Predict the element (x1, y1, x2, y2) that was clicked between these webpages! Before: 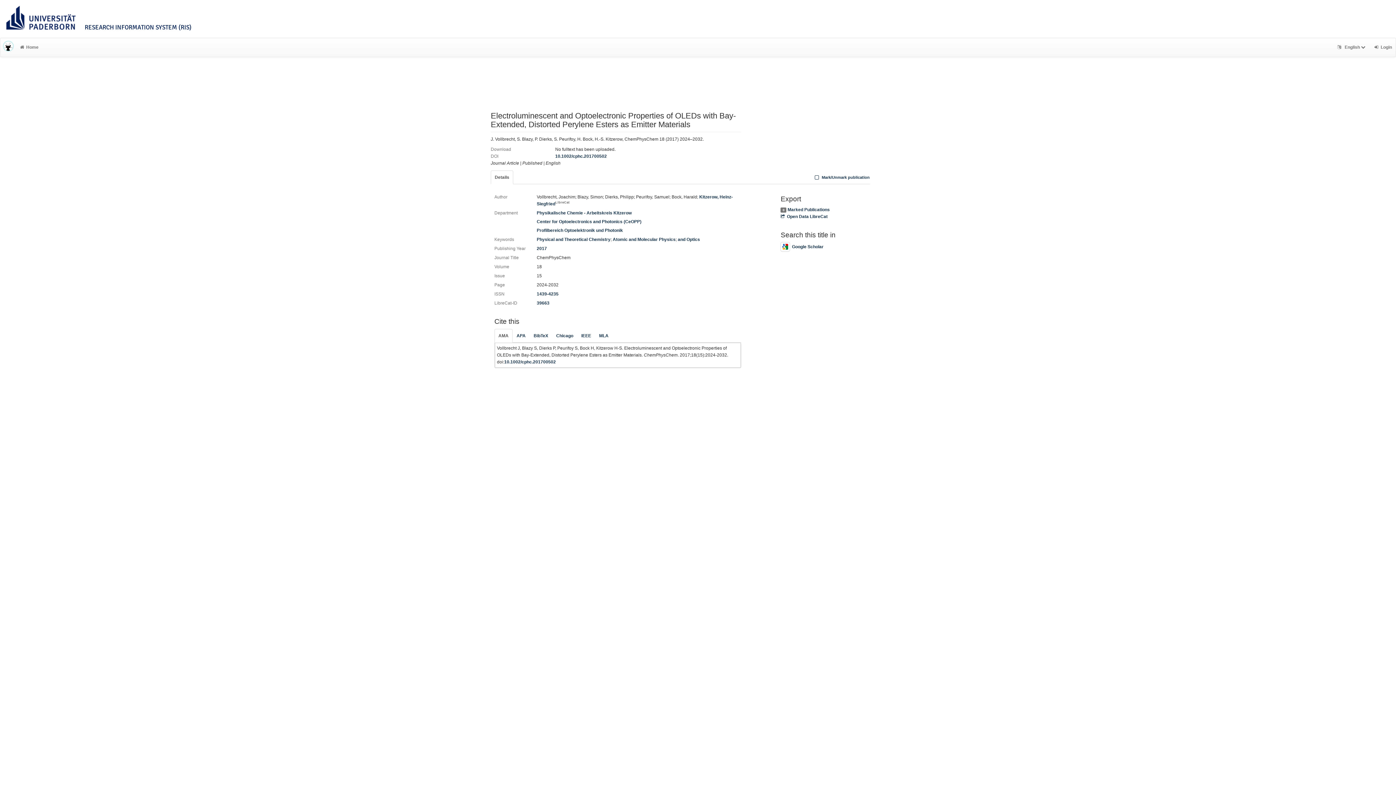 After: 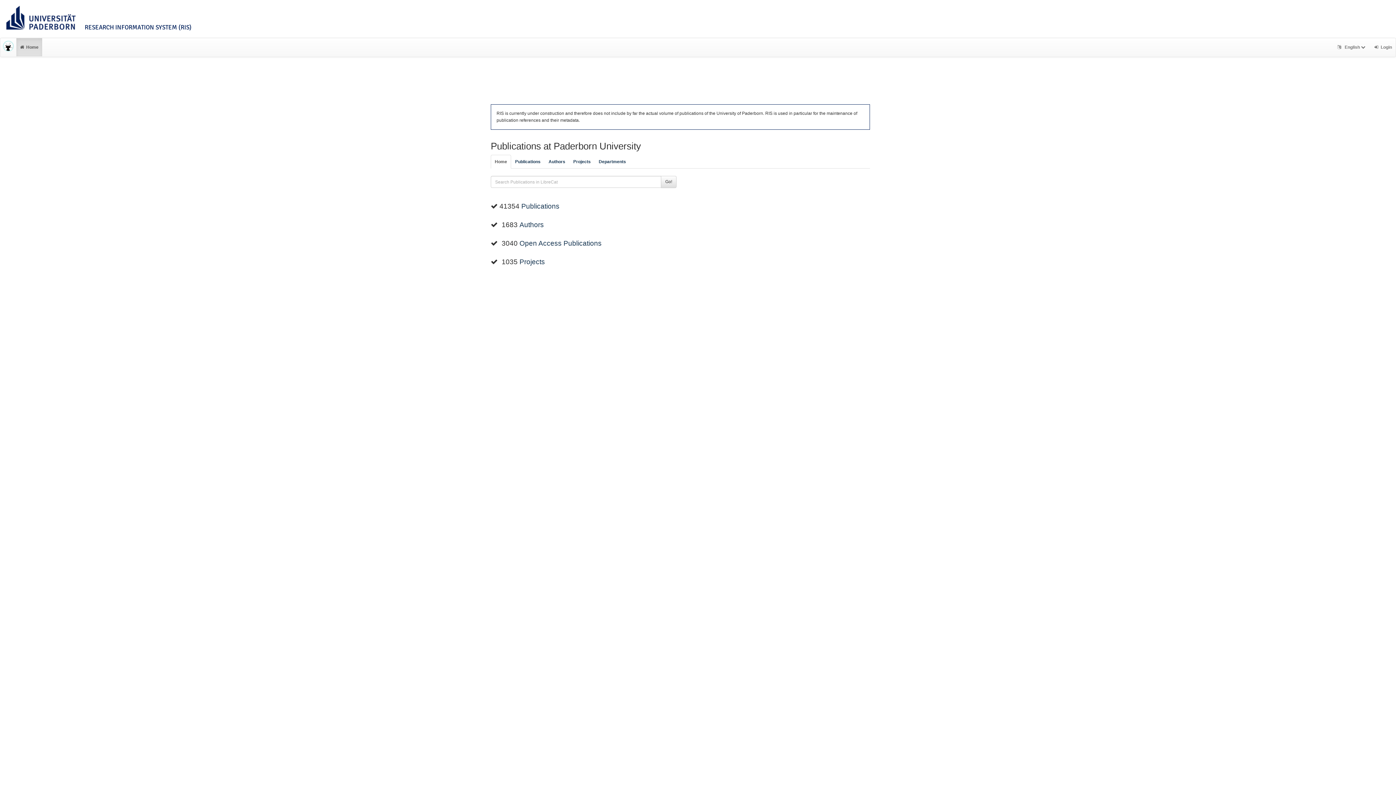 Action: bbox: (0, 38, 16, 56)